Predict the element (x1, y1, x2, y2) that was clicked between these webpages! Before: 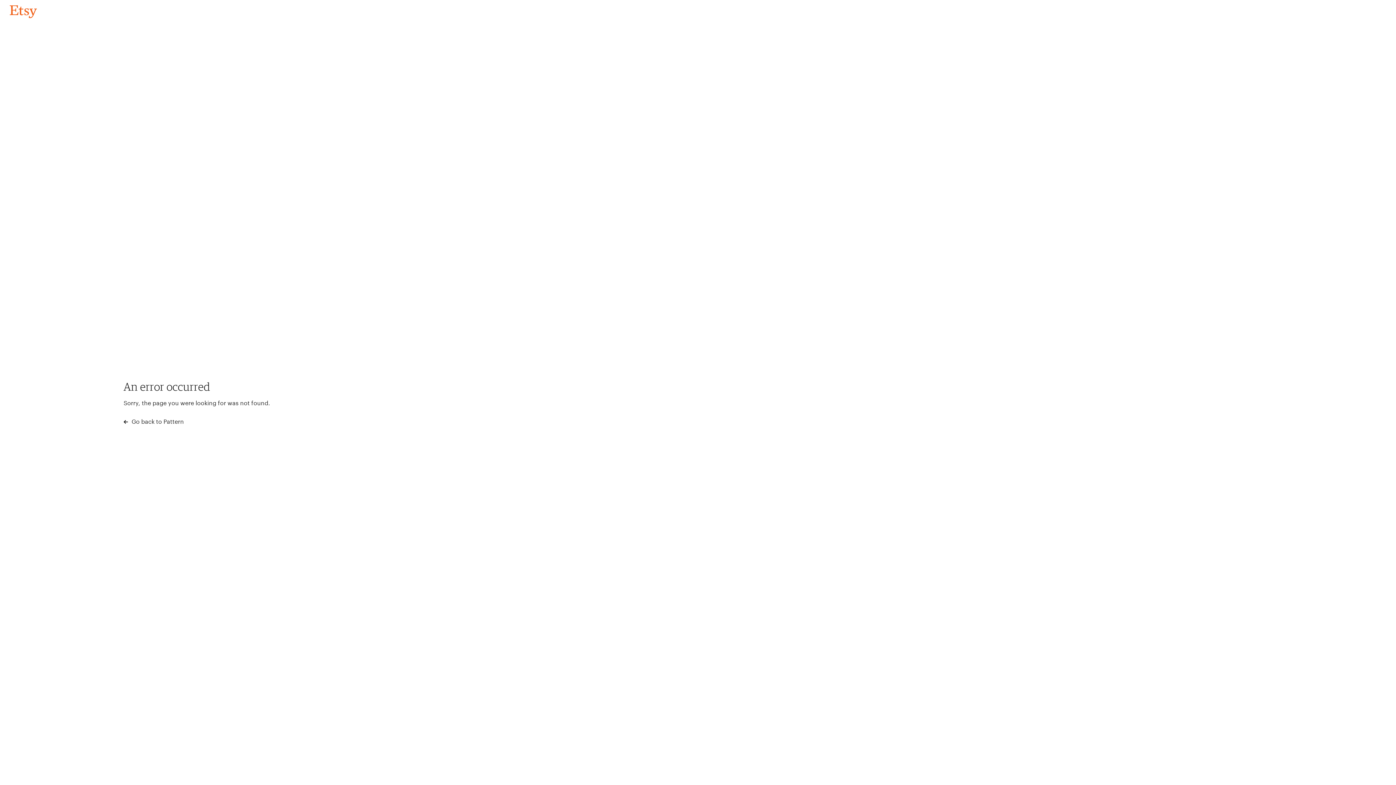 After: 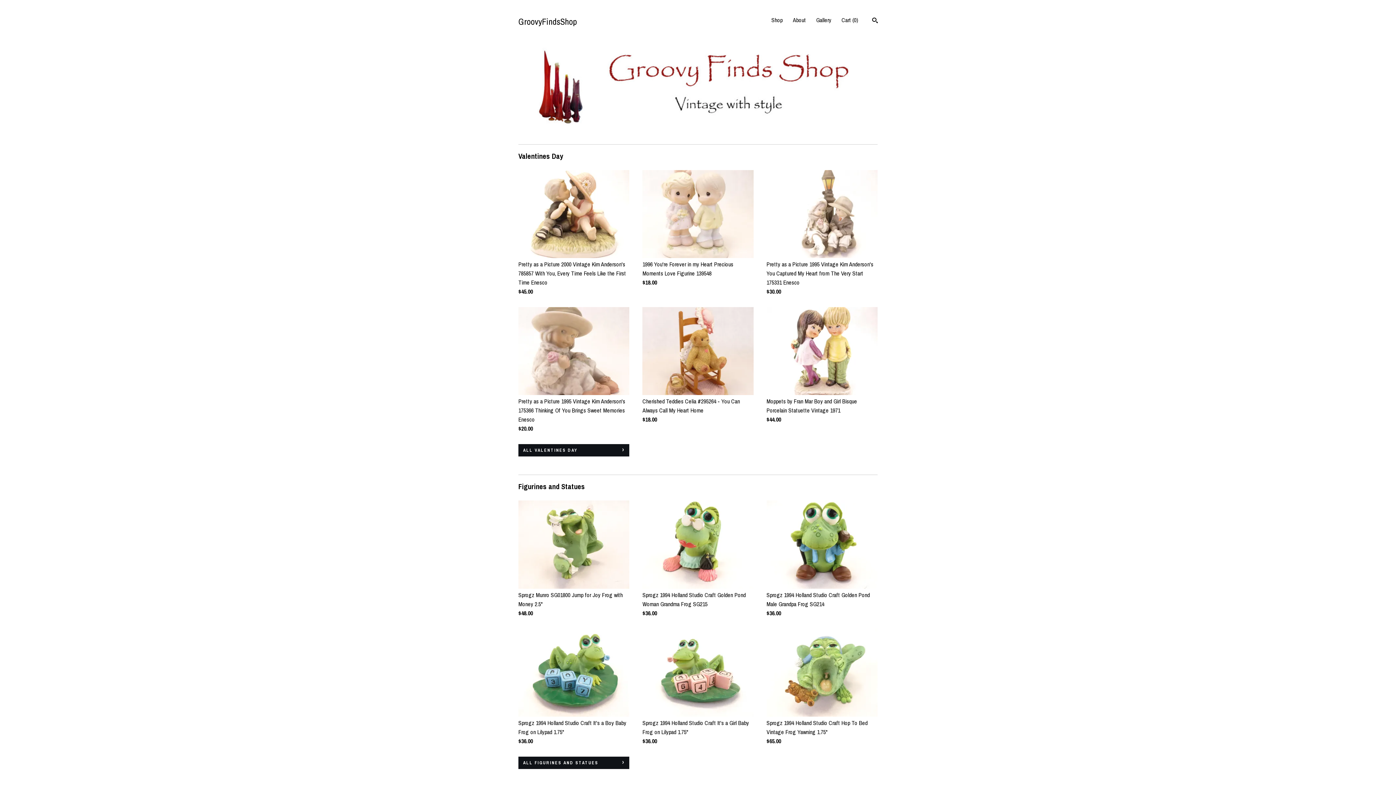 Action: bbox: (4, 3, 42, 18) label: Go back to Pattern